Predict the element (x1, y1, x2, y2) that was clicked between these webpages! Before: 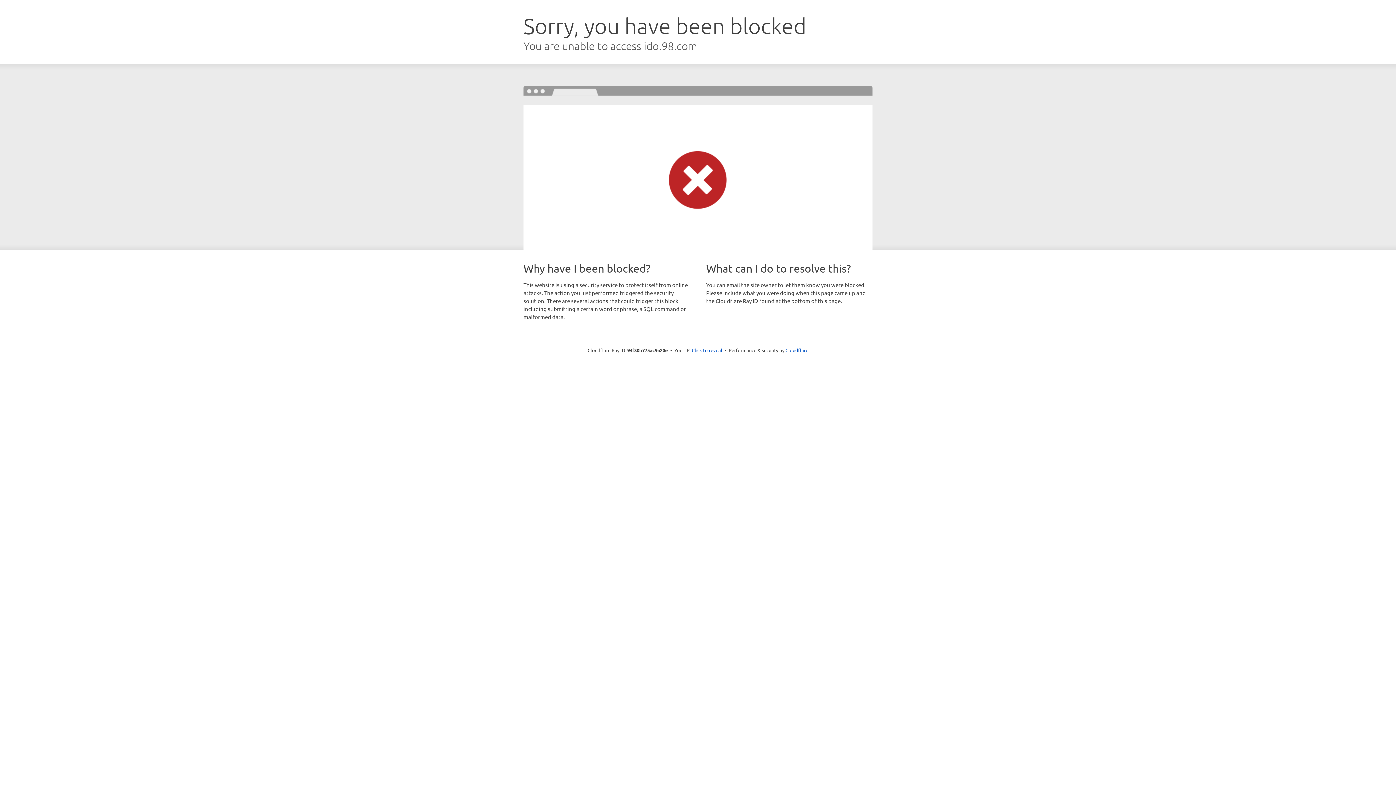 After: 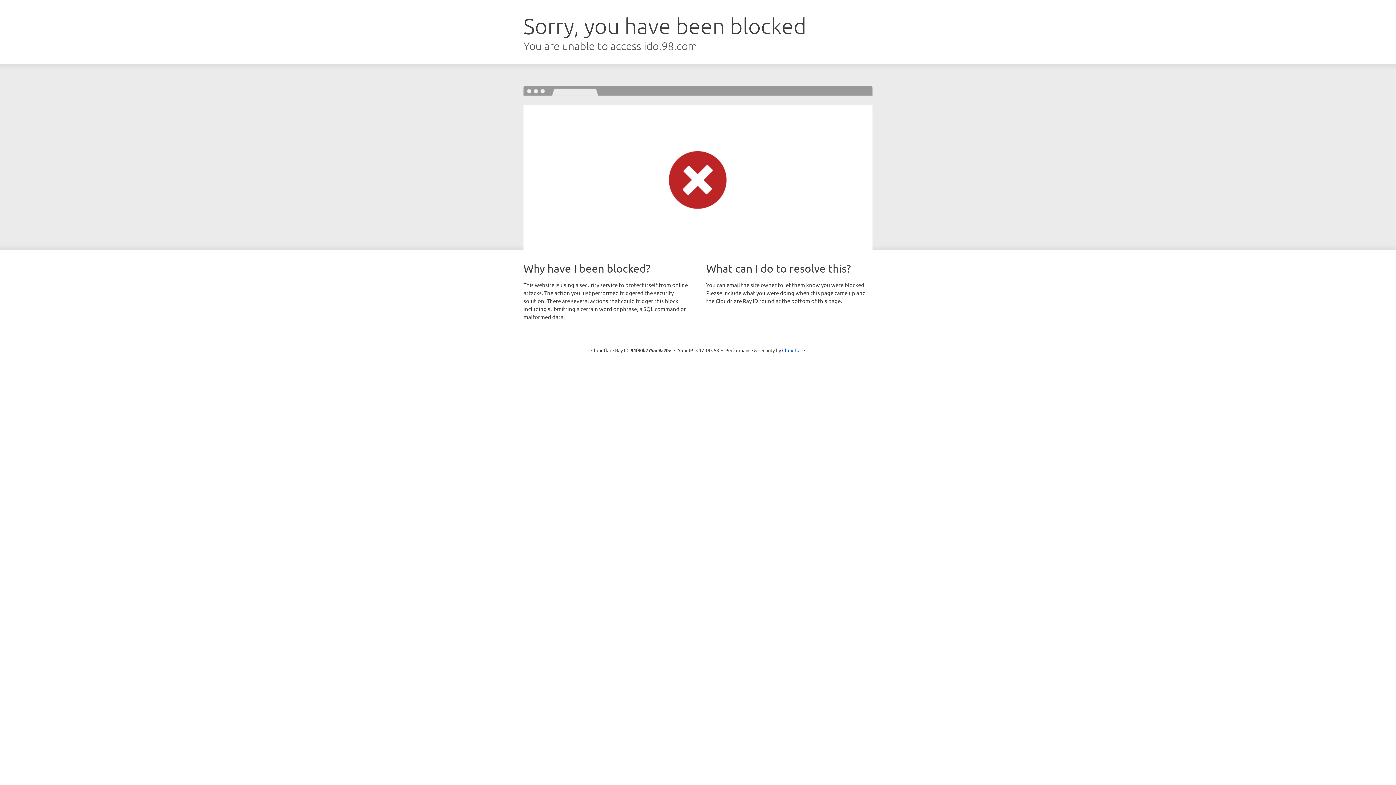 Action: bbox: (692, 346, 722, 353) label: Click to reveal